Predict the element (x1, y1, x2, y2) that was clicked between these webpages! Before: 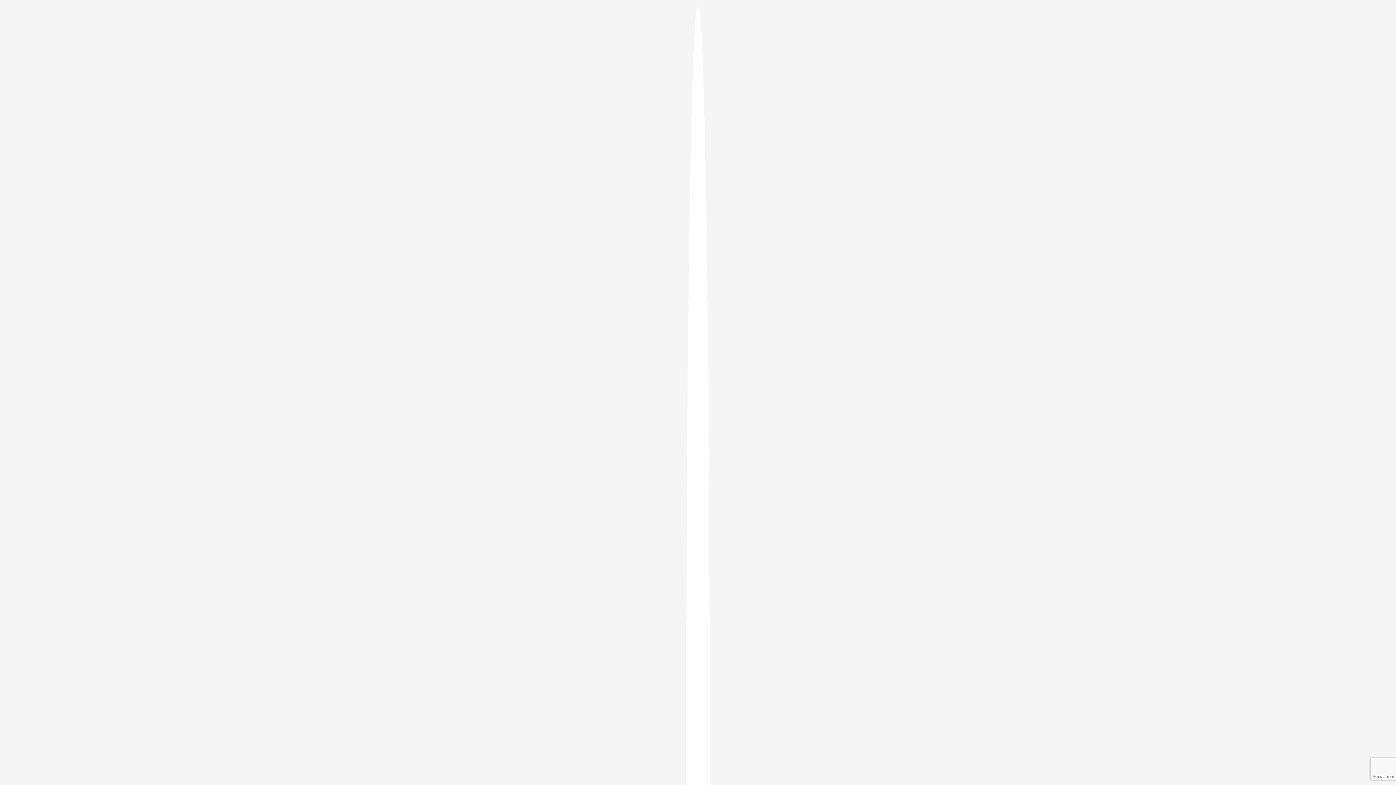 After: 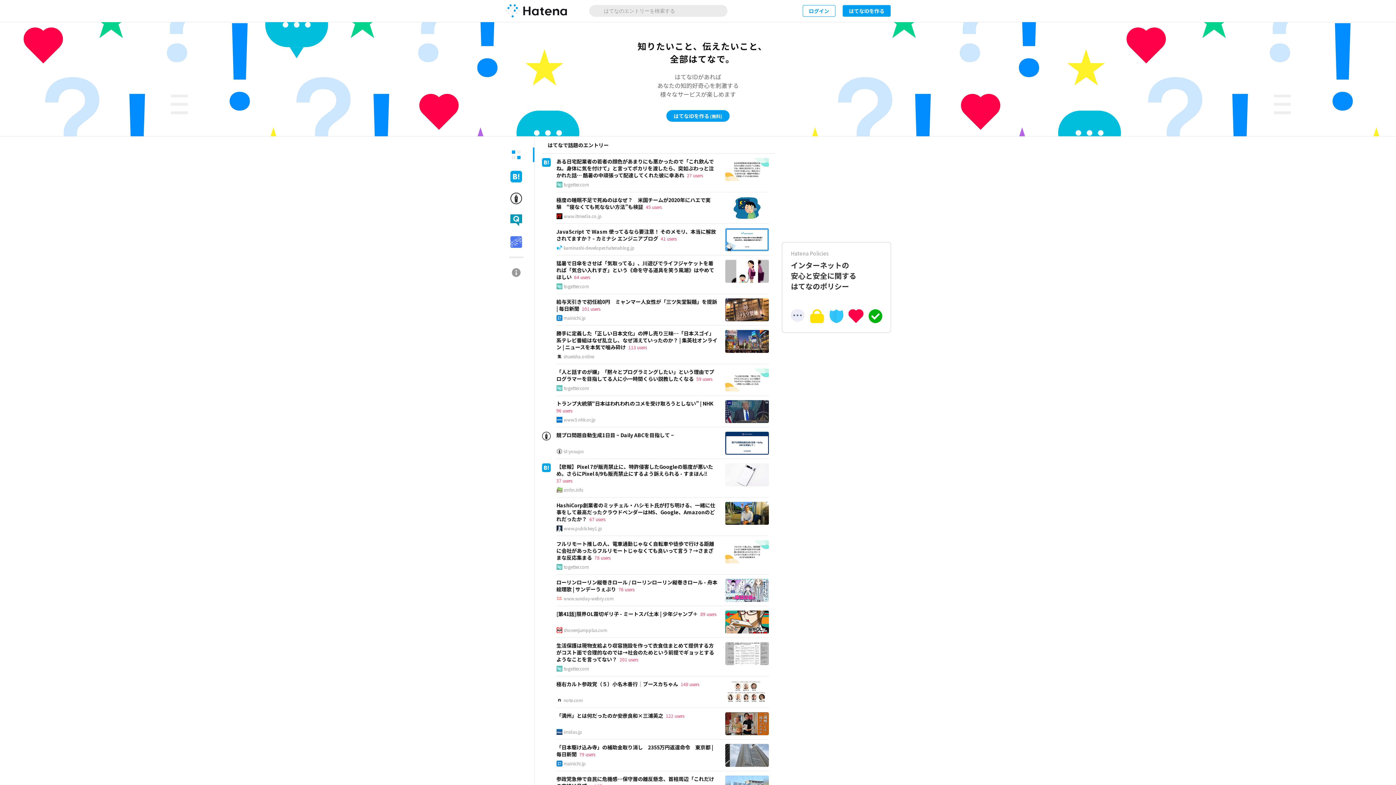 Action: bbox: (686, 5, 709, 1405)